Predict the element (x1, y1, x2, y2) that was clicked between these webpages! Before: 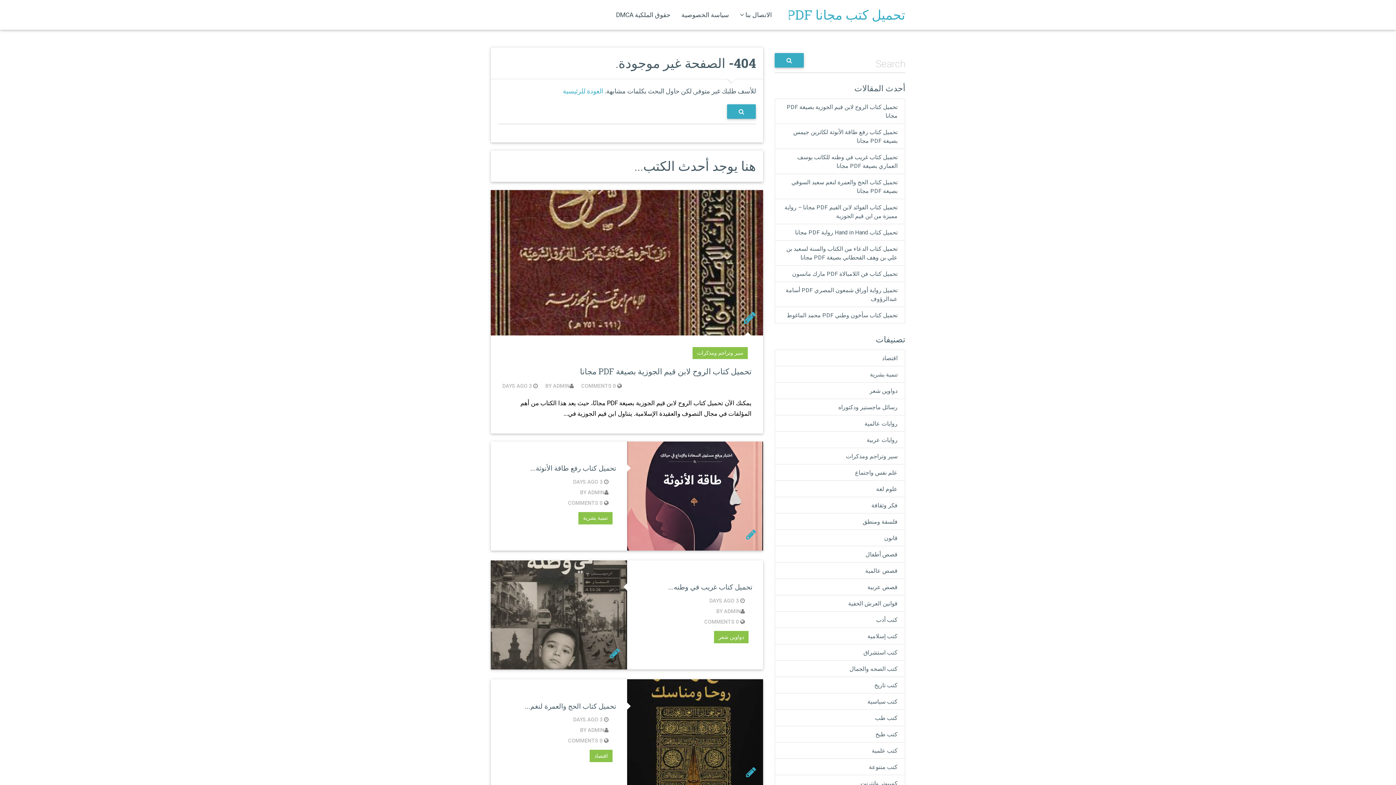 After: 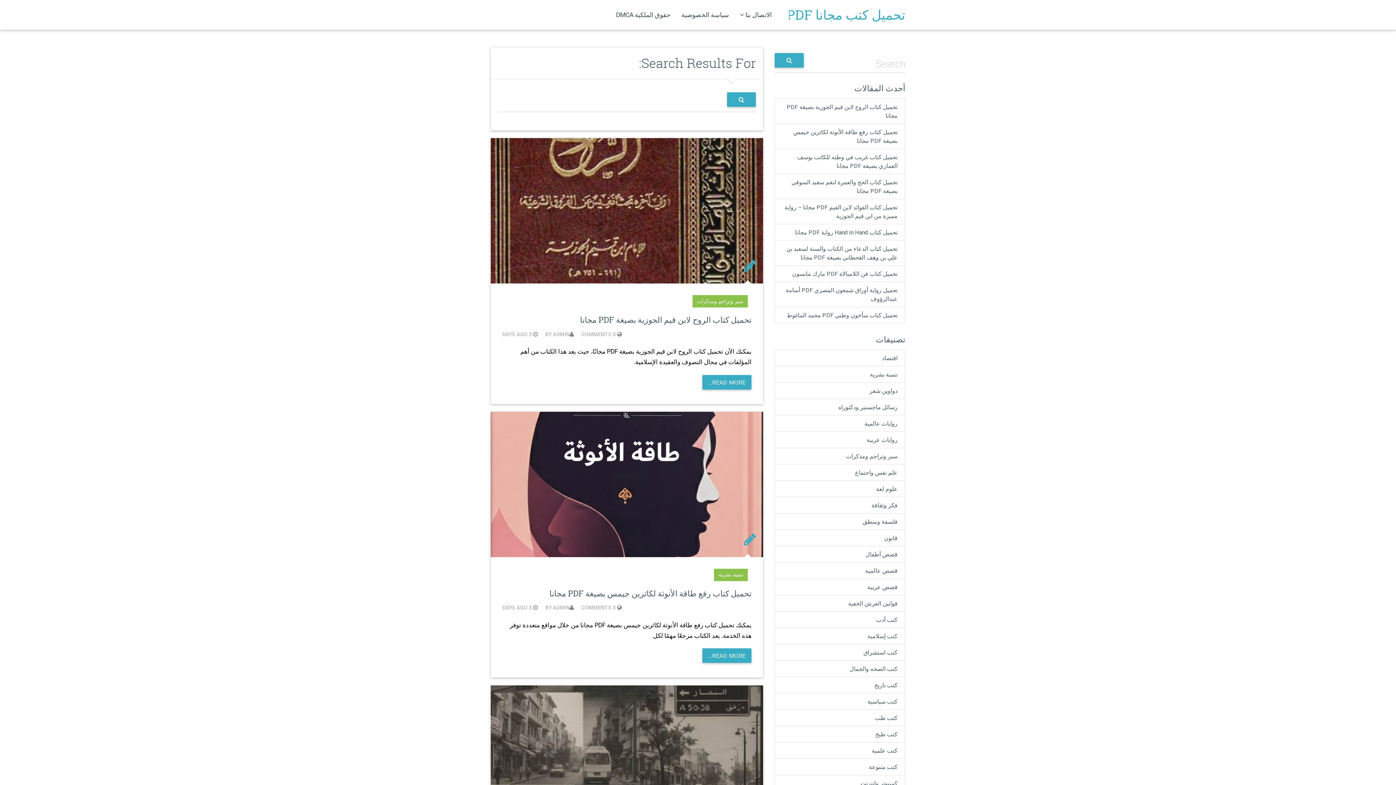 Action: bbox: (775, 53, 803, 67)